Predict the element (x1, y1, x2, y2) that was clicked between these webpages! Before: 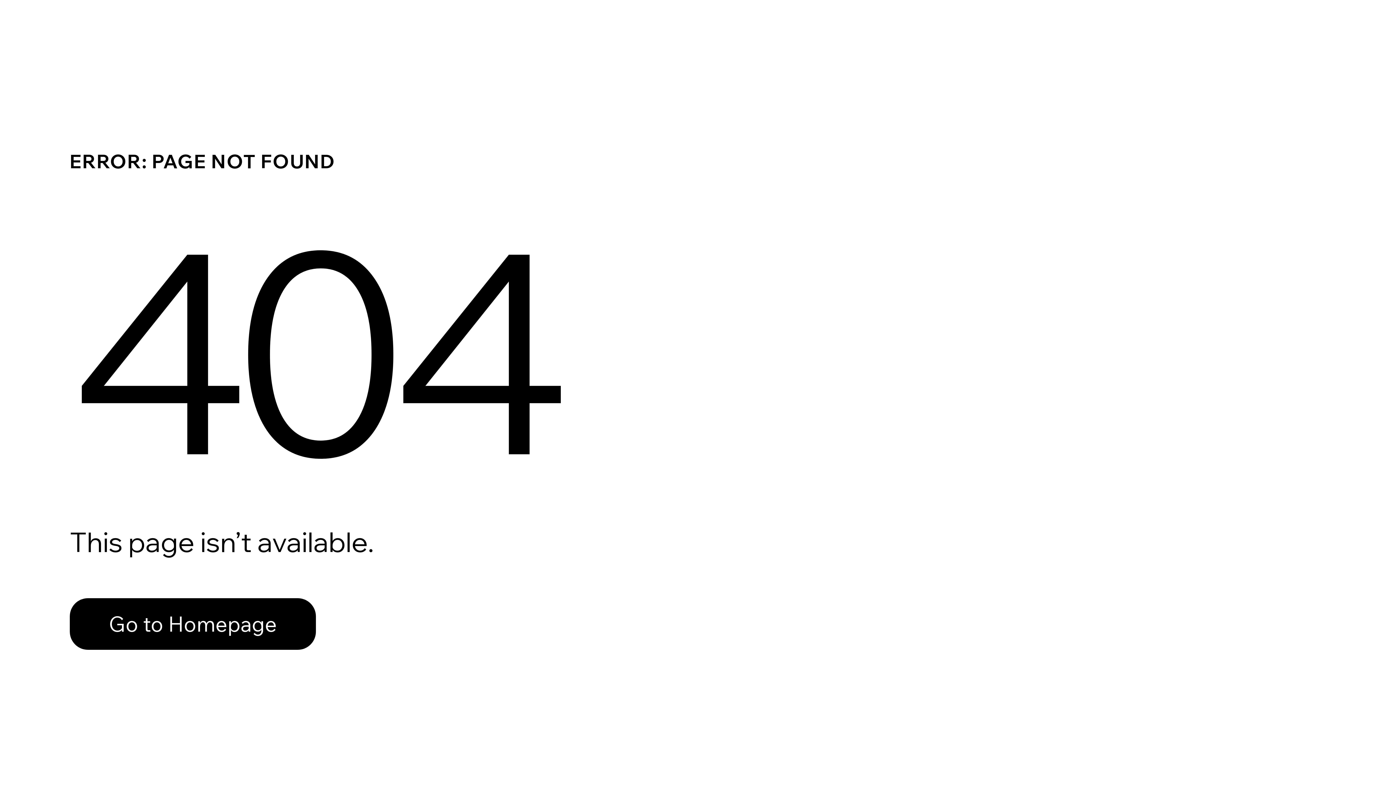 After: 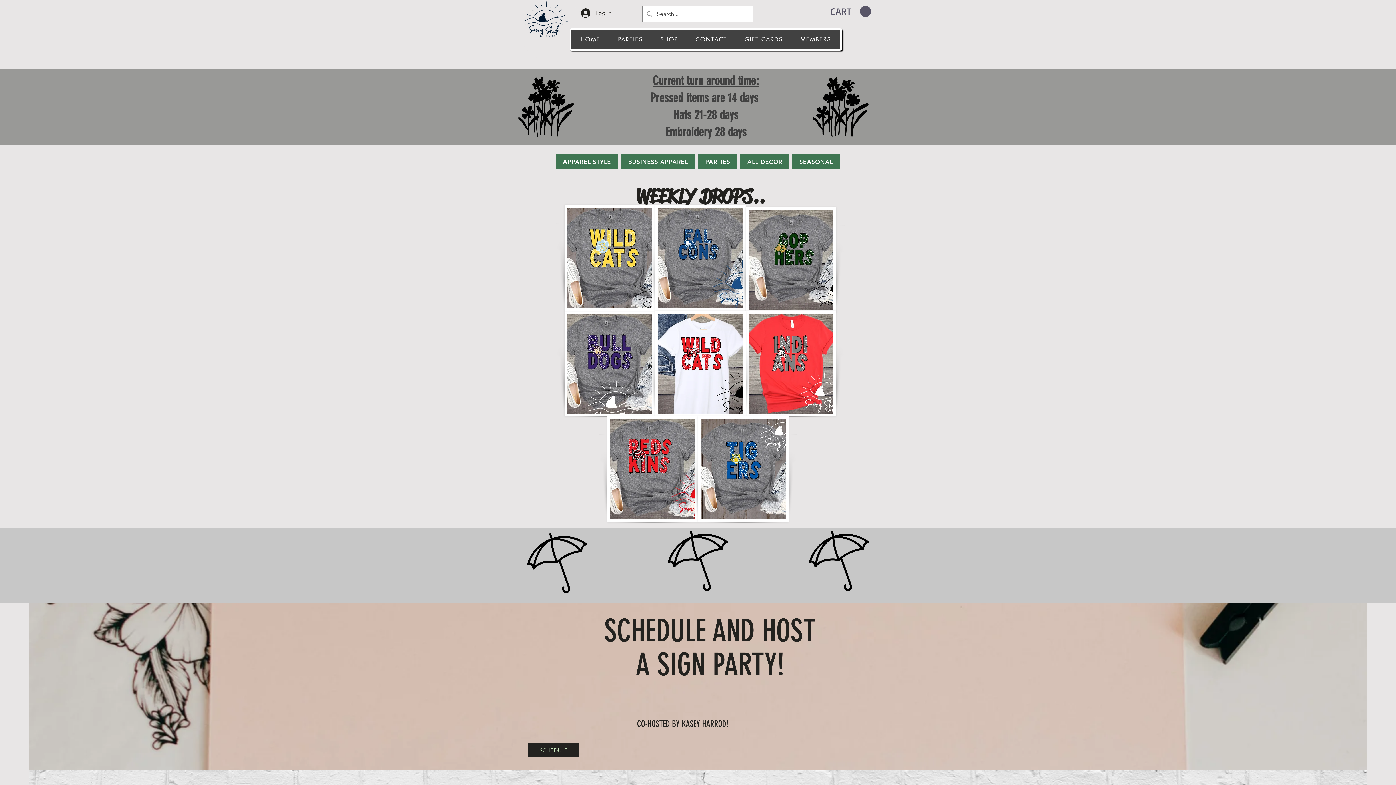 Action: bbox: (69, 582, 768, 659) label: Go to Homepage